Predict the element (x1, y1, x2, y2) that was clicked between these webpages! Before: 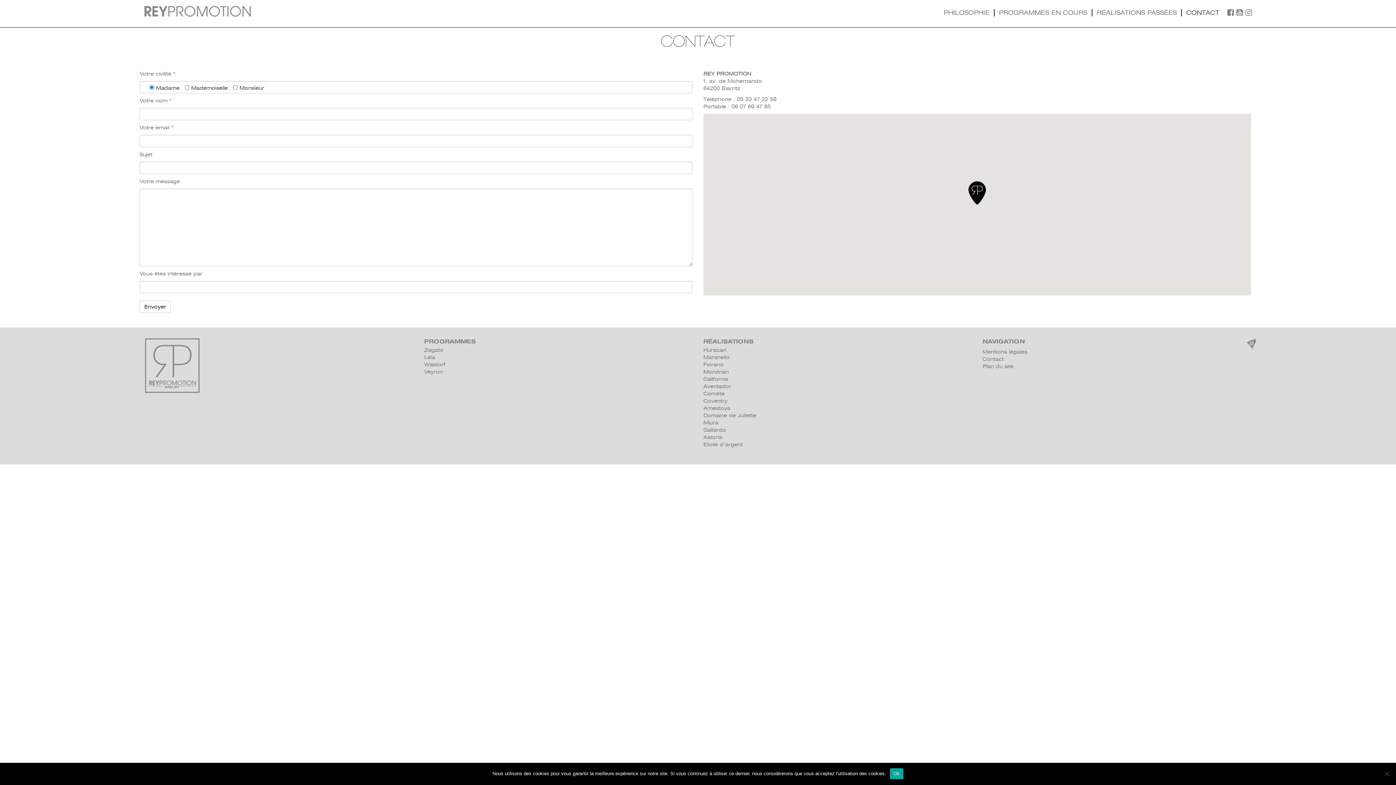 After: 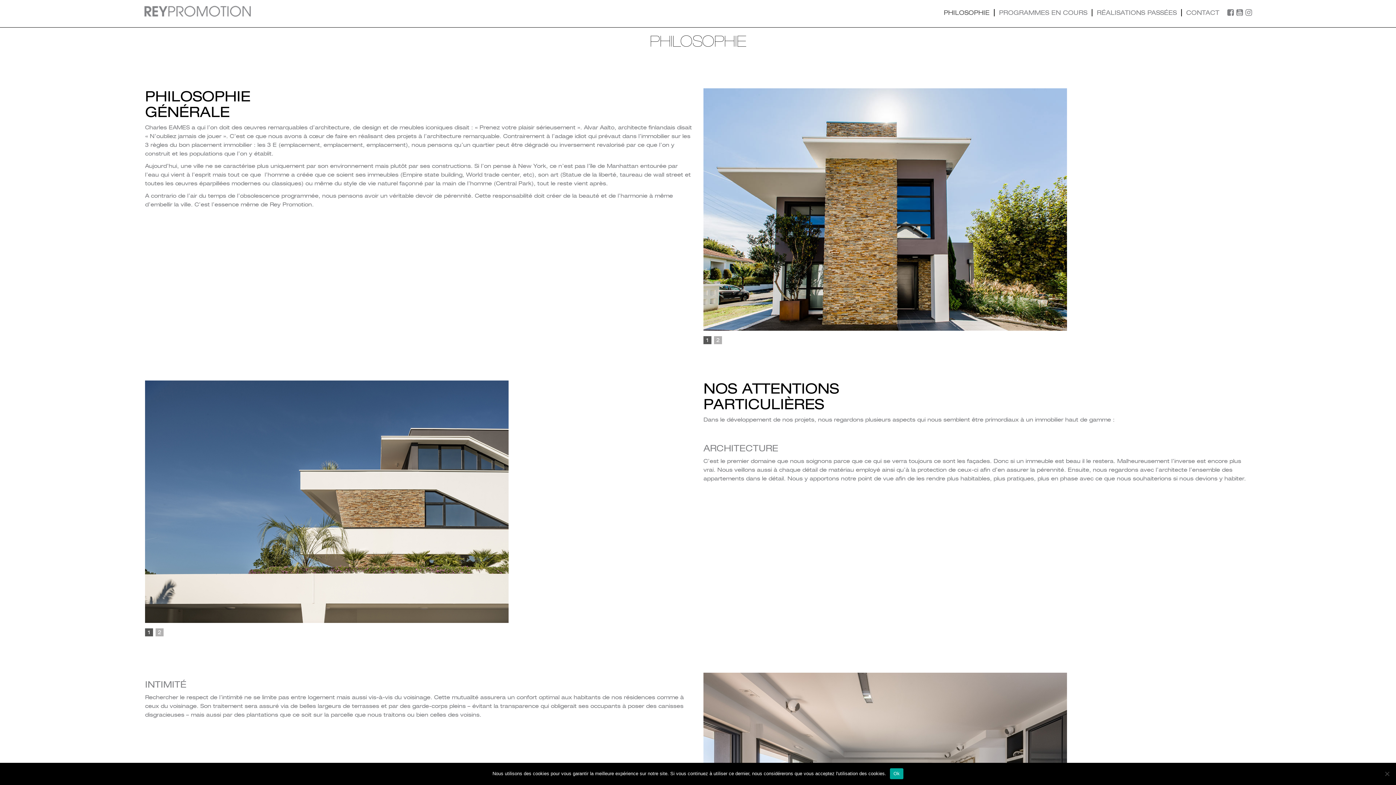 Action: label: PHILOSOPHIE bbox: (939, 9, 994, 16)